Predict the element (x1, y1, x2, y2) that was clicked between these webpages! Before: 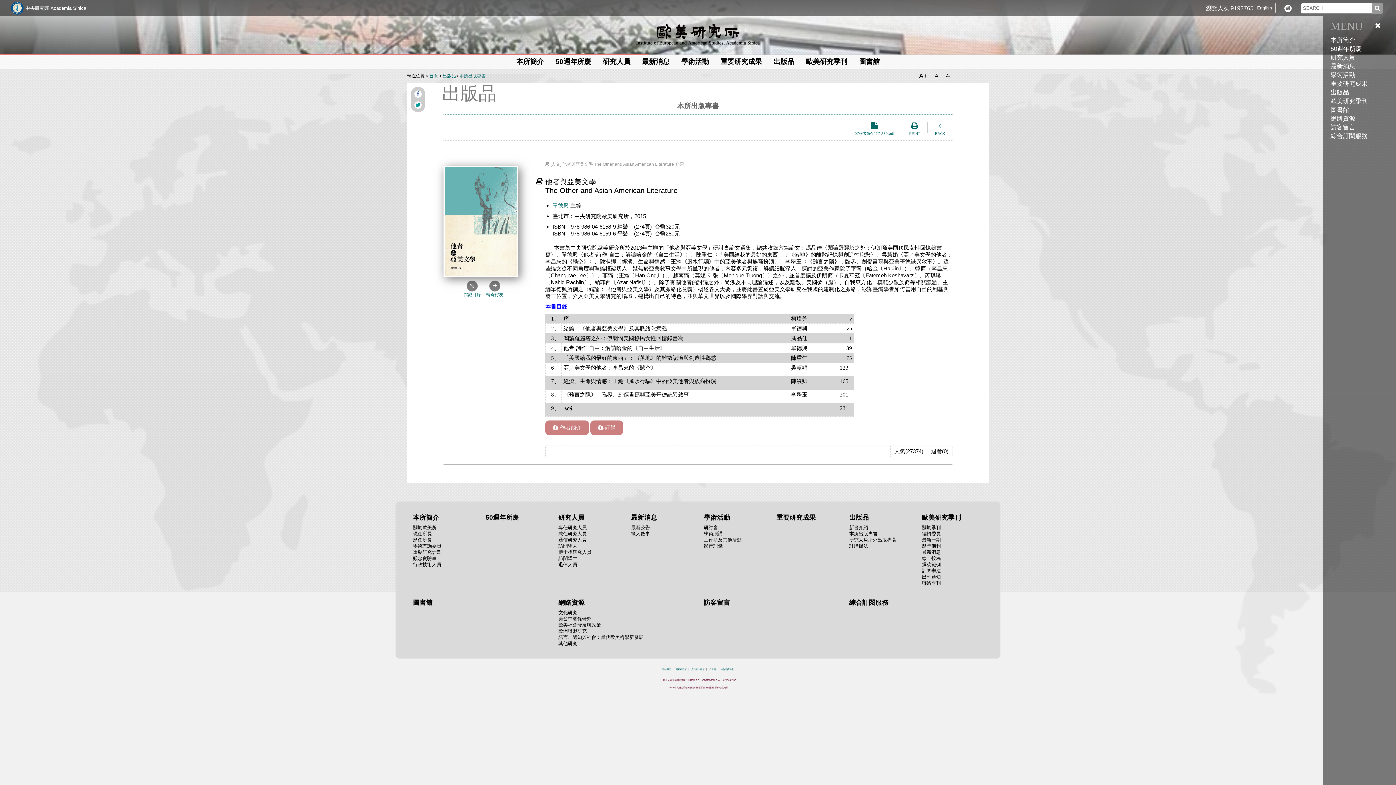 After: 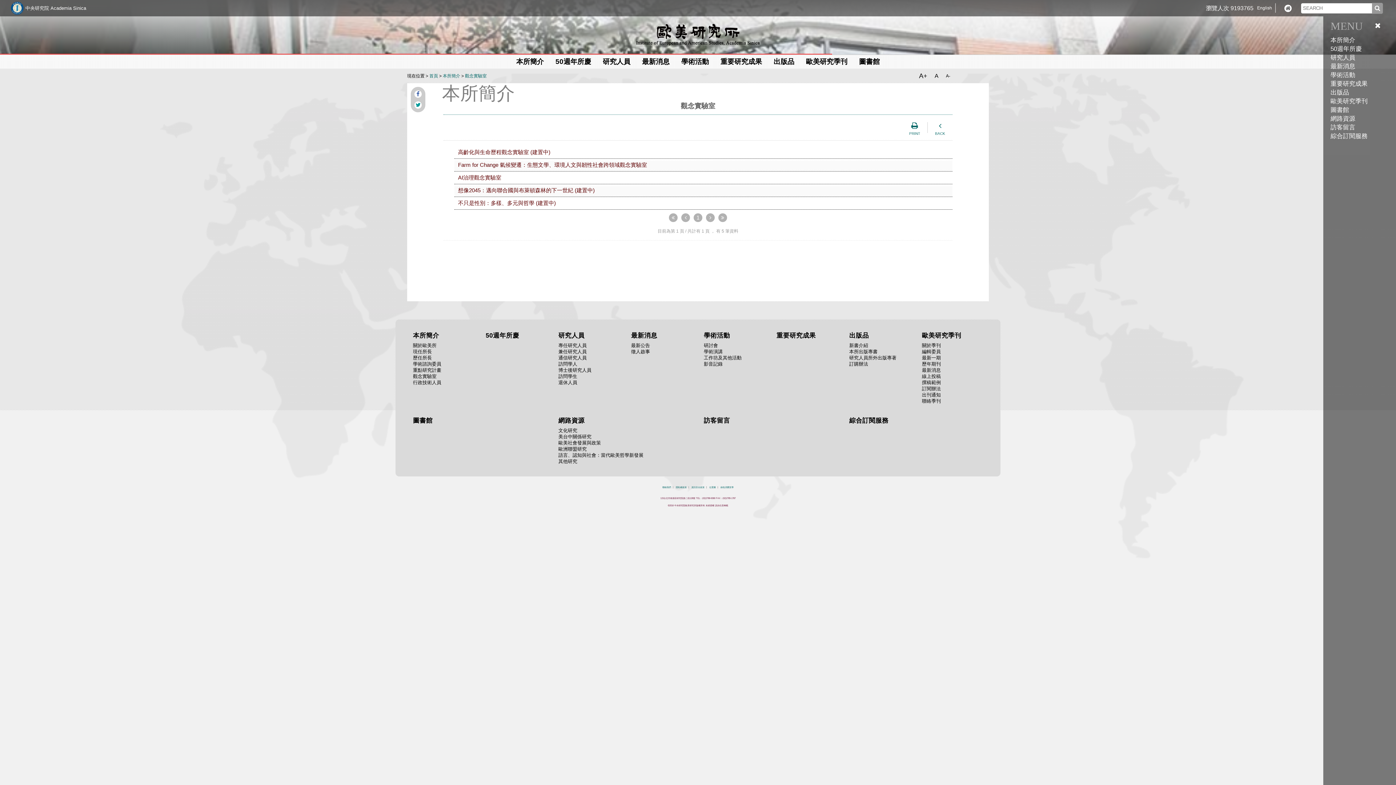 Action: bbox: (413, 556, 474, 562) label: 觀念實驗室